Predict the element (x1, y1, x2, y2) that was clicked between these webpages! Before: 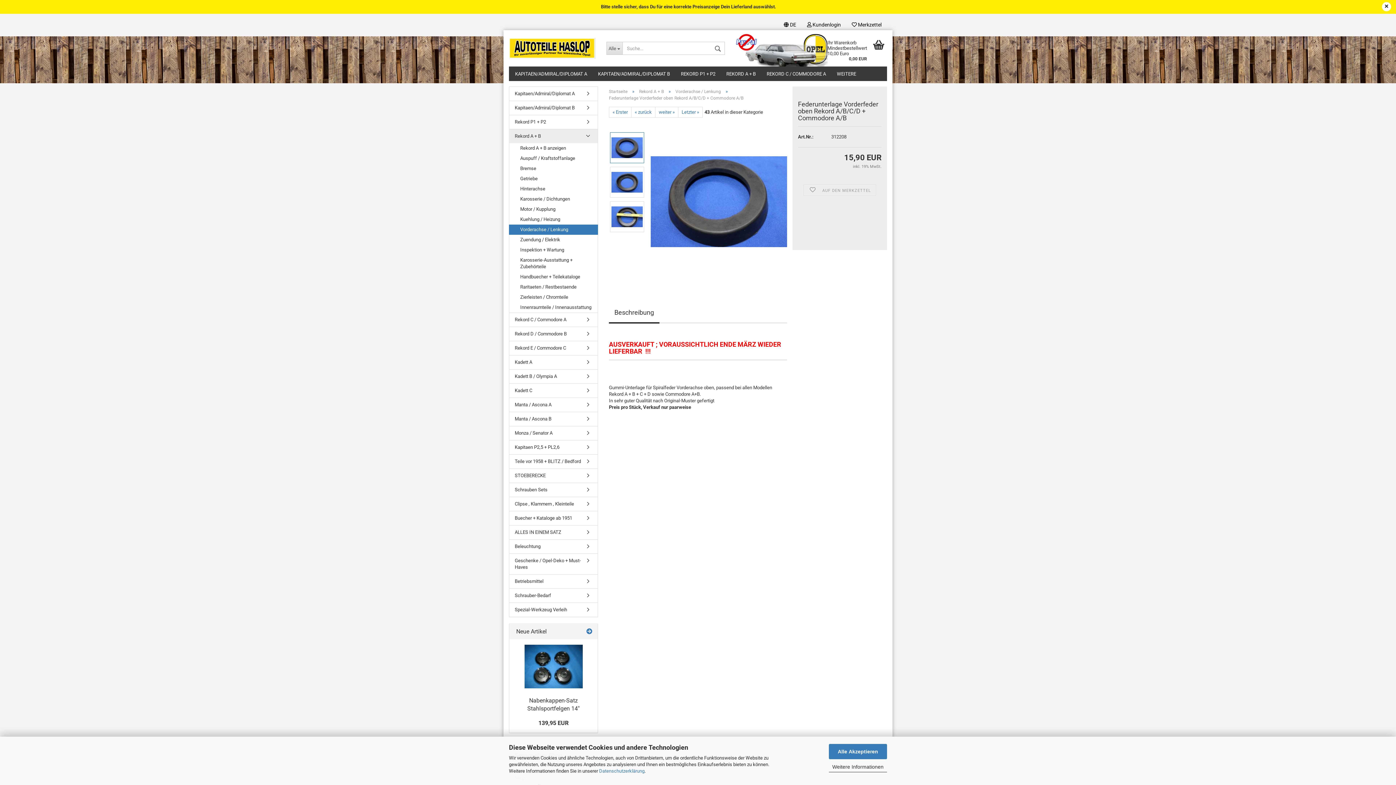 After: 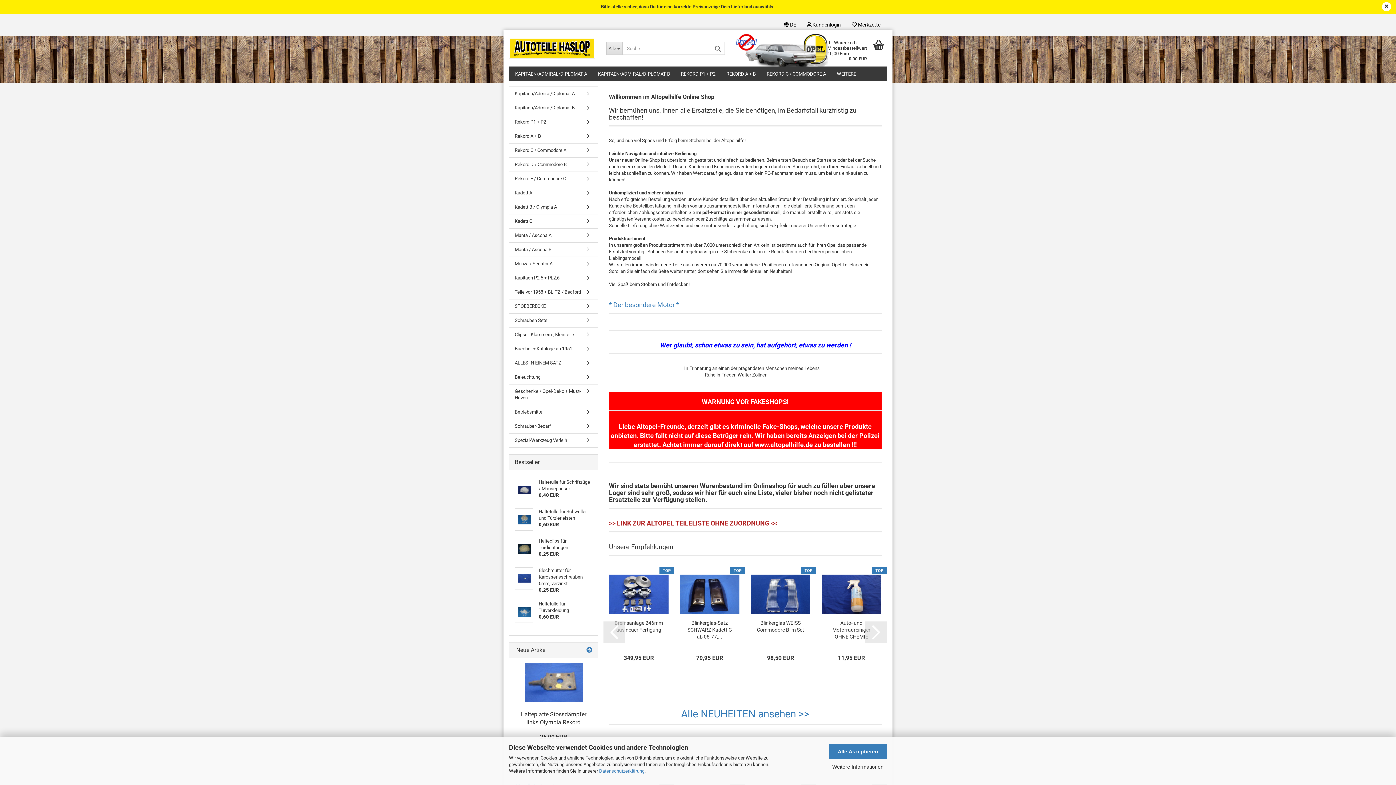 Action: bbox: (831, 66, 861, 81) label: WEITERE